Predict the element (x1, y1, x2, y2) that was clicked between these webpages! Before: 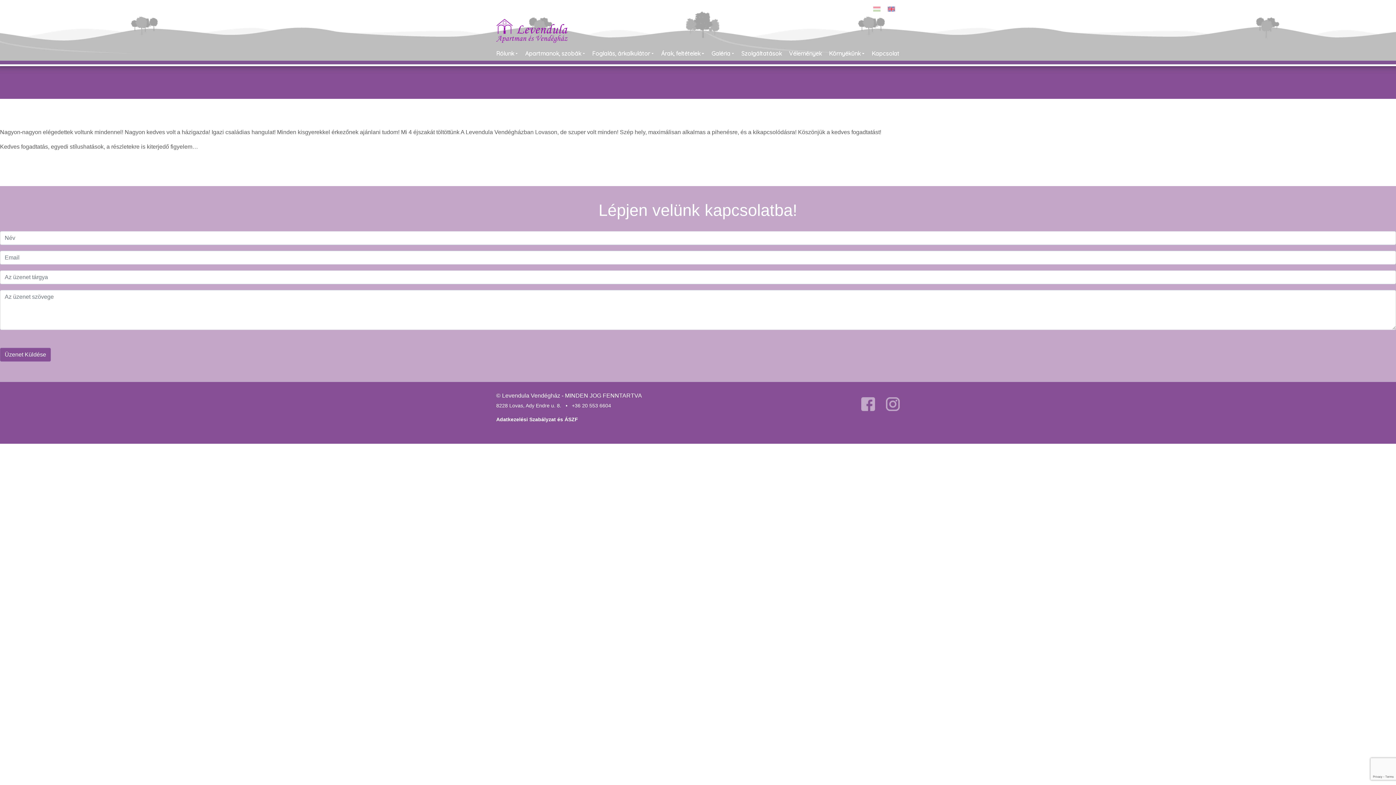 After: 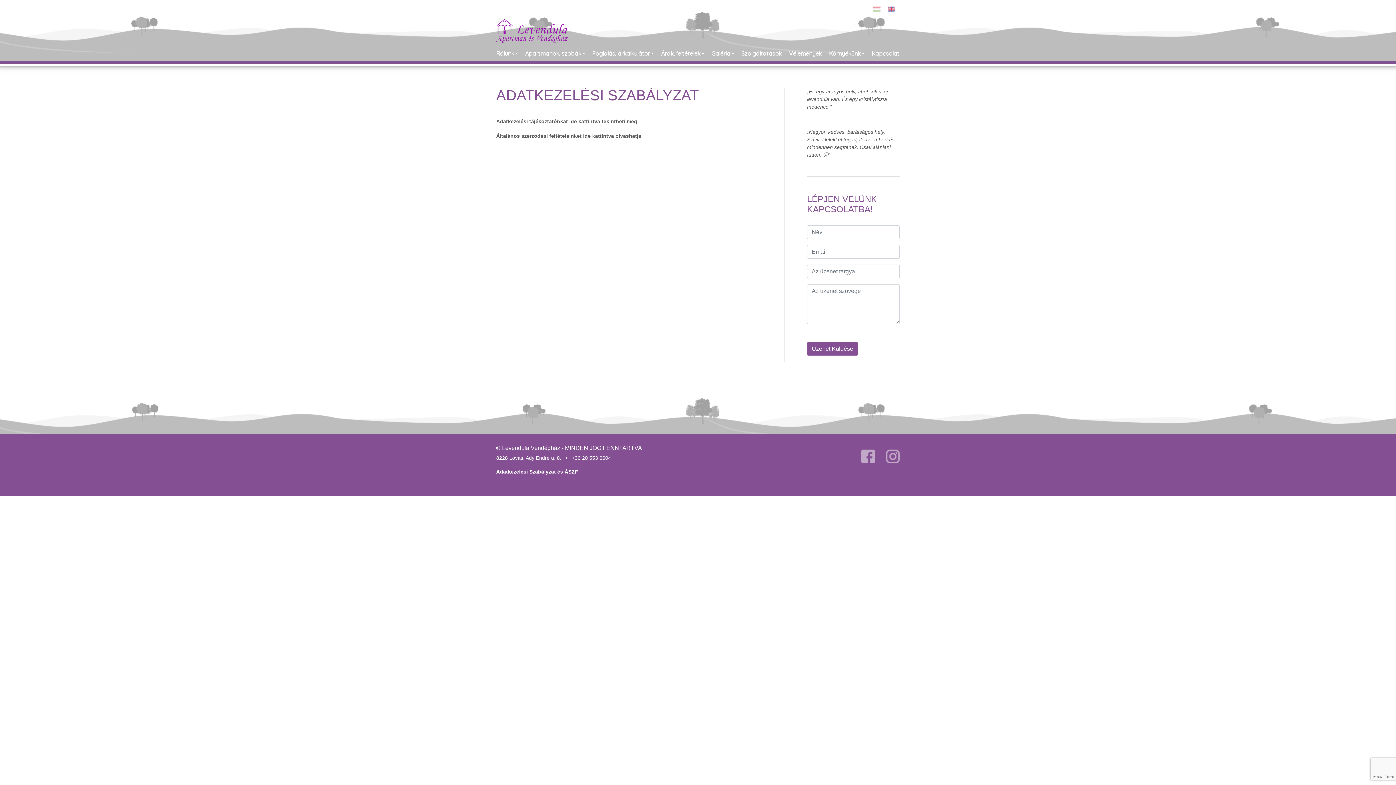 Action: label: Adatkezelési Szabályzat és ÁSZF bbox: (496, 416, 578, 422)